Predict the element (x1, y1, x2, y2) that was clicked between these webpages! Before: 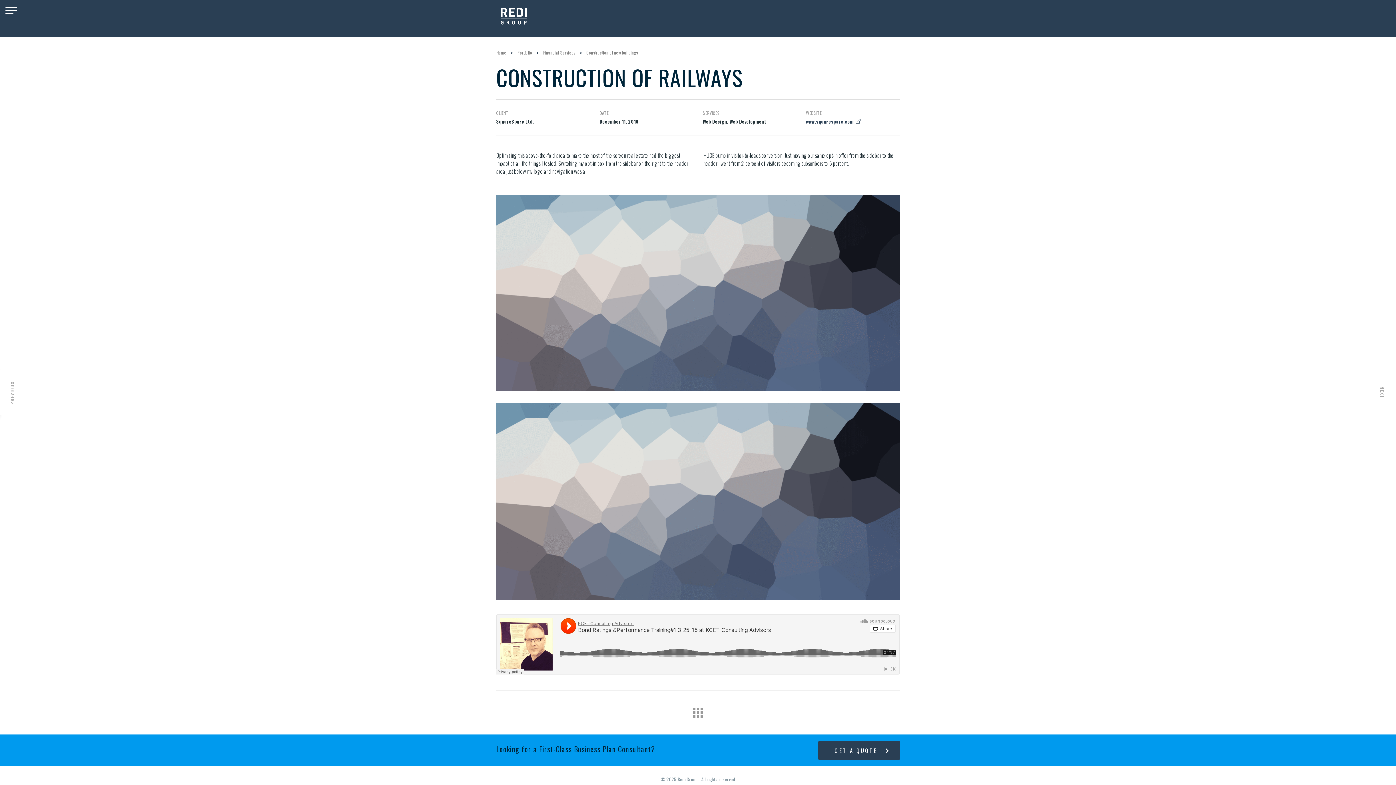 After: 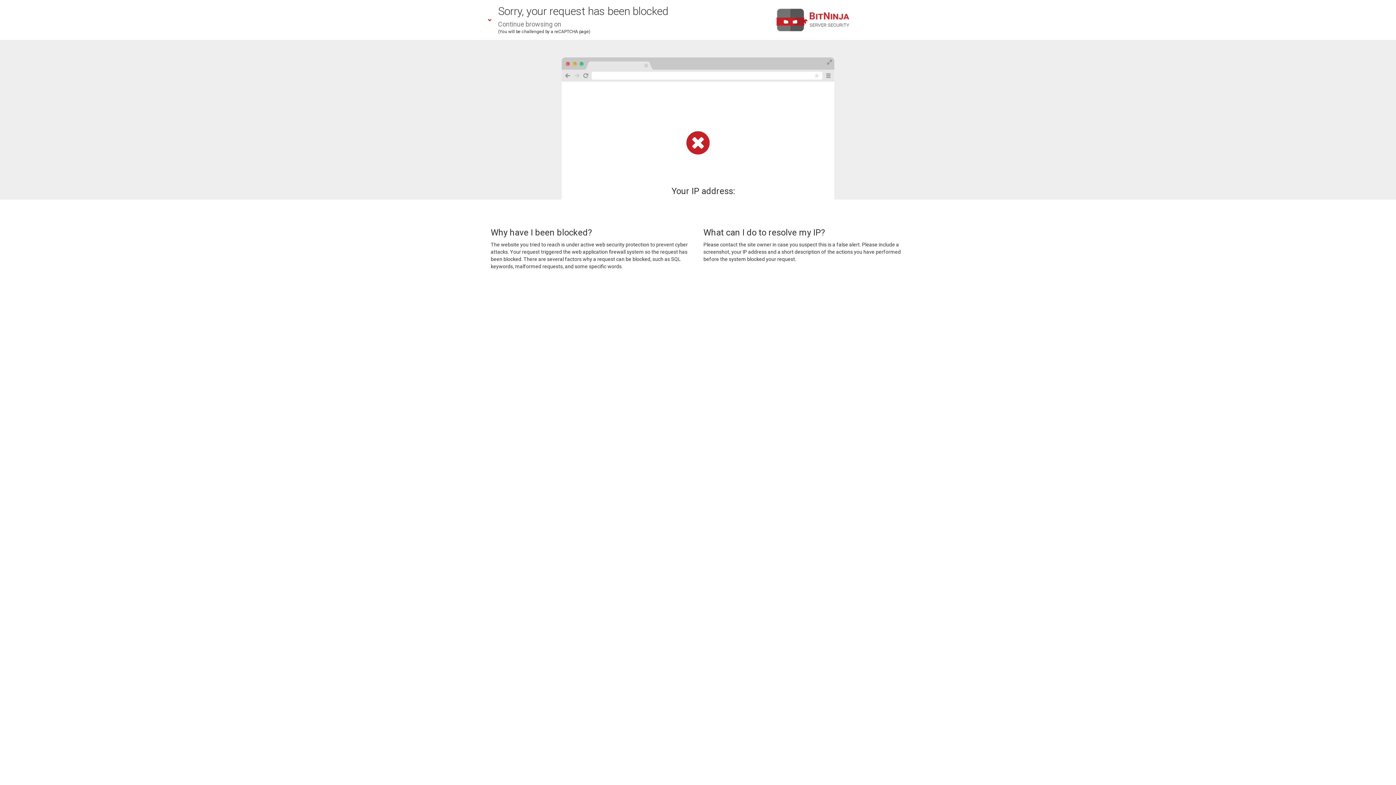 Action: bbox: (496, 1, 532, 29)